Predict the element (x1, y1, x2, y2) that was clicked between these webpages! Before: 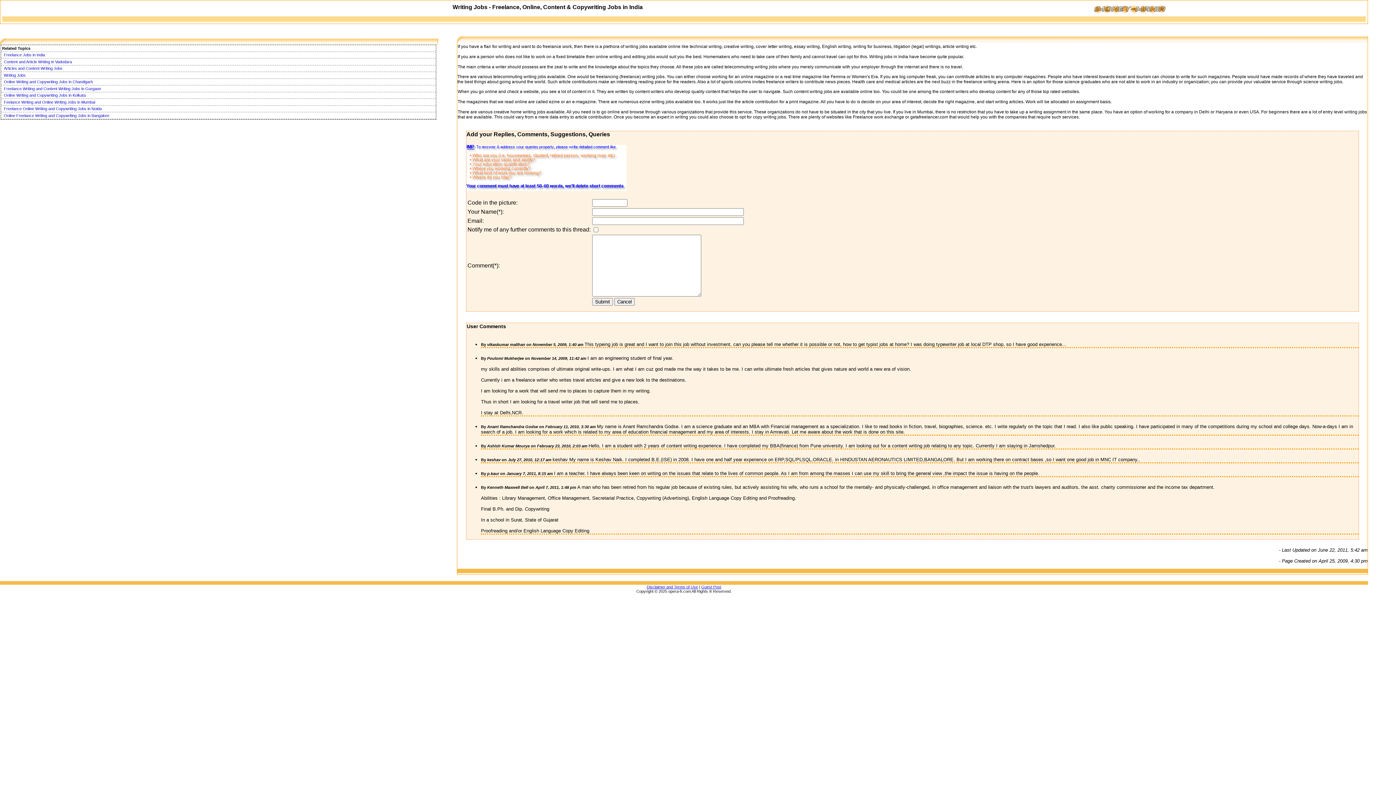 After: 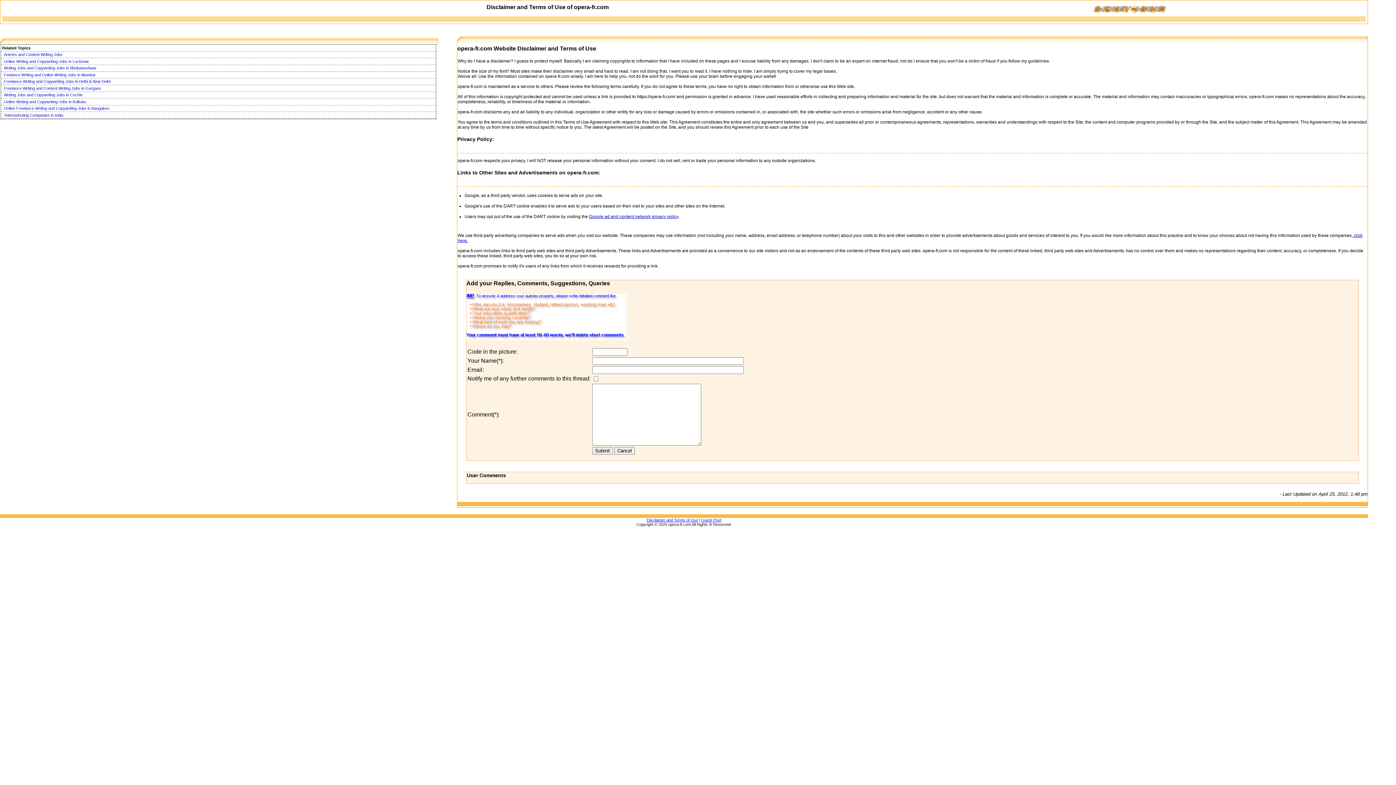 Action: label: Disclaimer and Terms of Use bbox: (646, 585, 698, 589)